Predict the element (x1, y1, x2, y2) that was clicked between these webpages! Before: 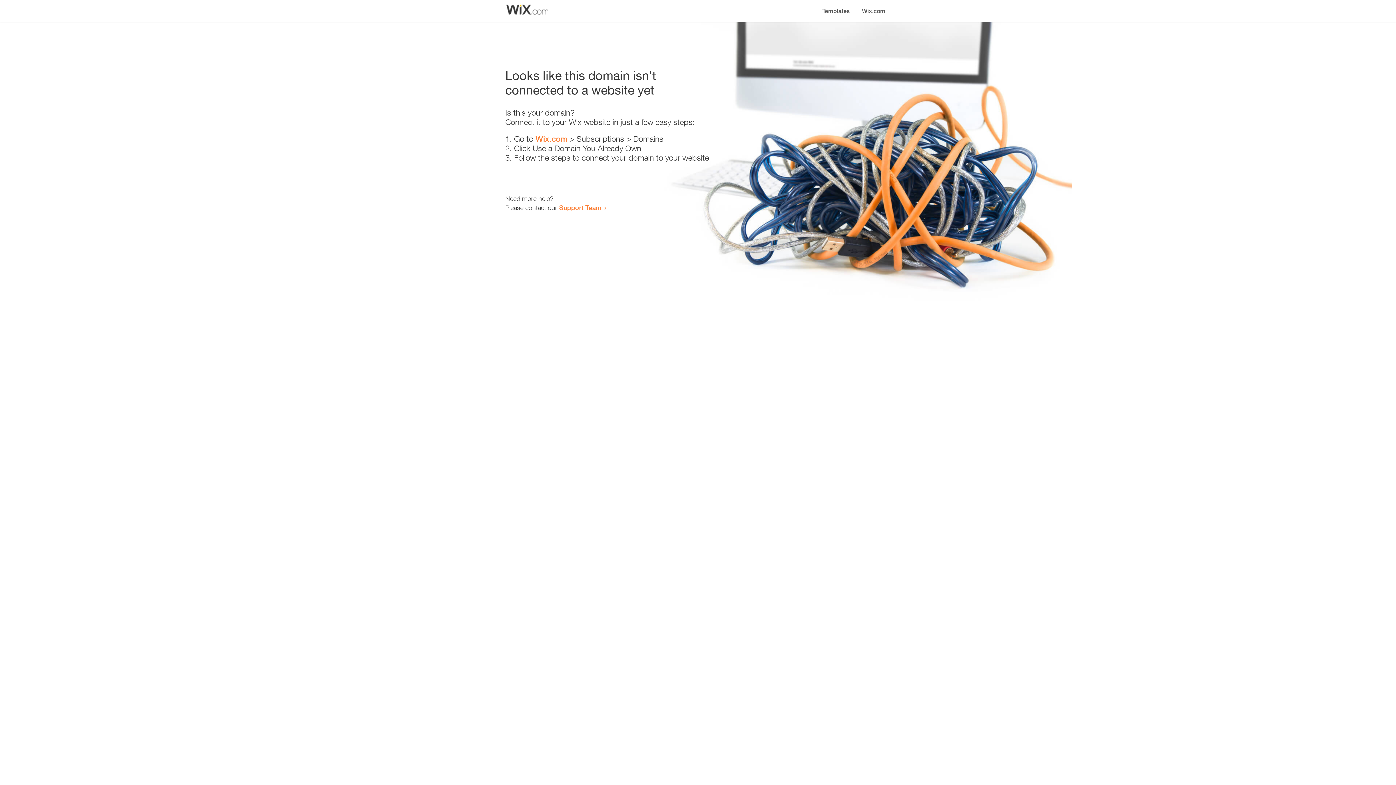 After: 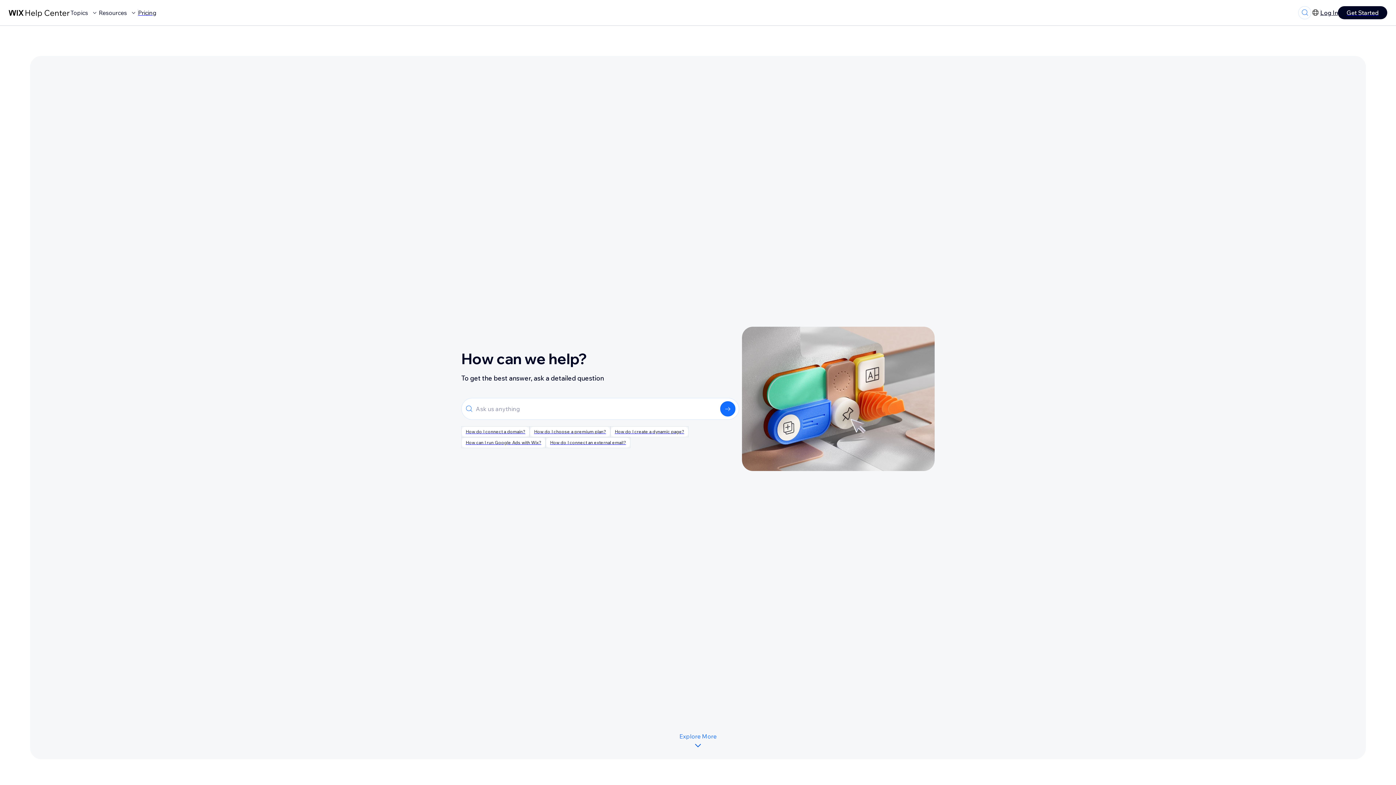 Action: label: Support Team bbox: (559, 203, 601, 211)